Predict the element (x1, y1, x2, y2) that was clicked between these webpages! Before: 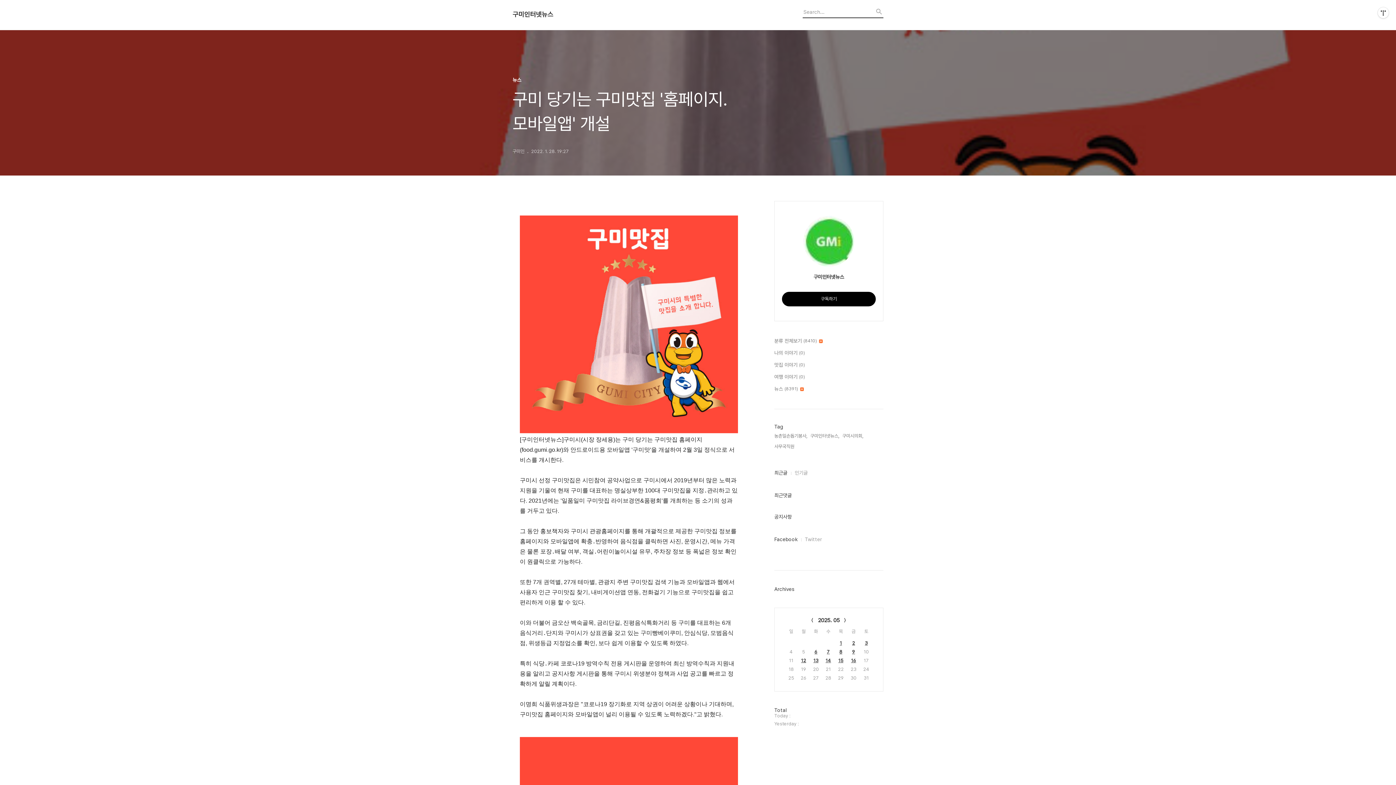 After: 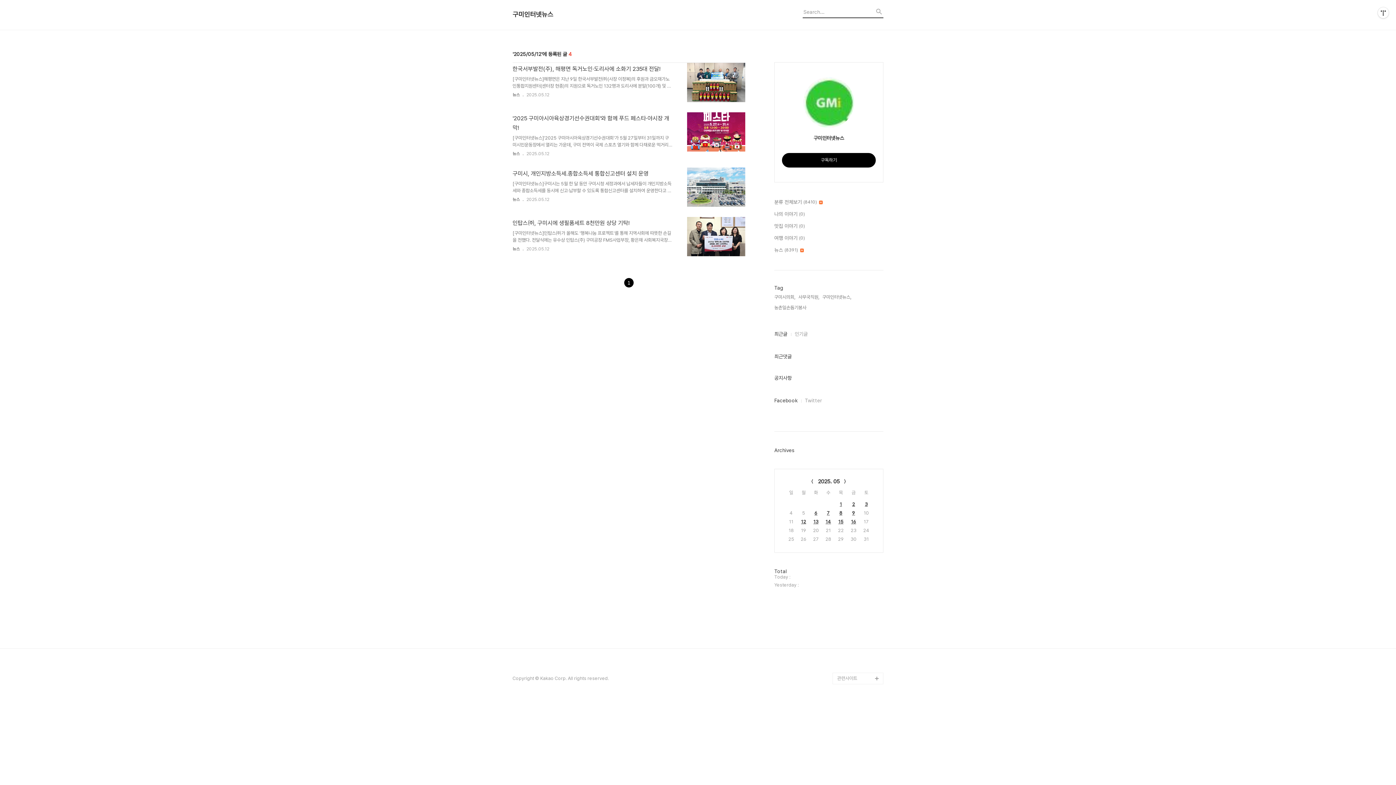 Action: label: 12 bbox: (801, 658, 806, 663)